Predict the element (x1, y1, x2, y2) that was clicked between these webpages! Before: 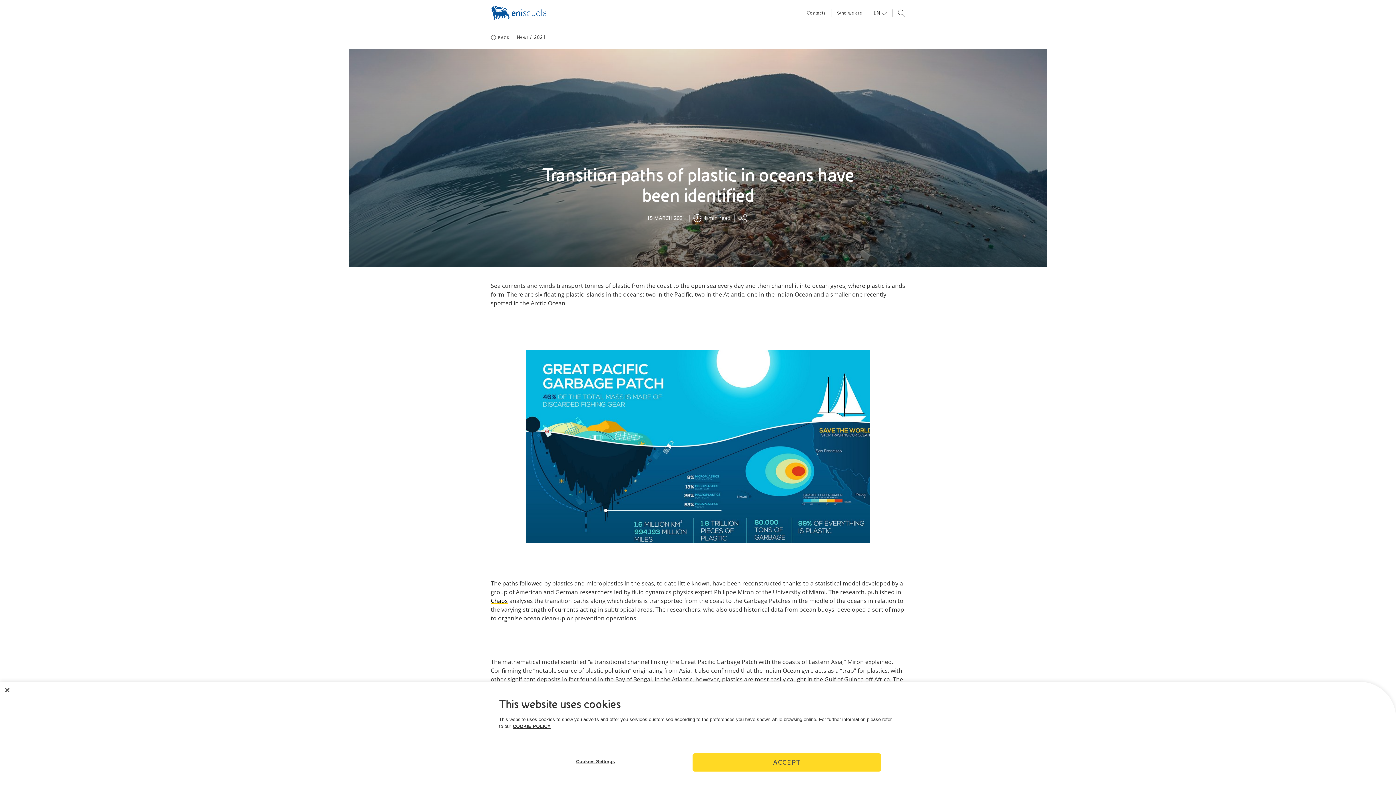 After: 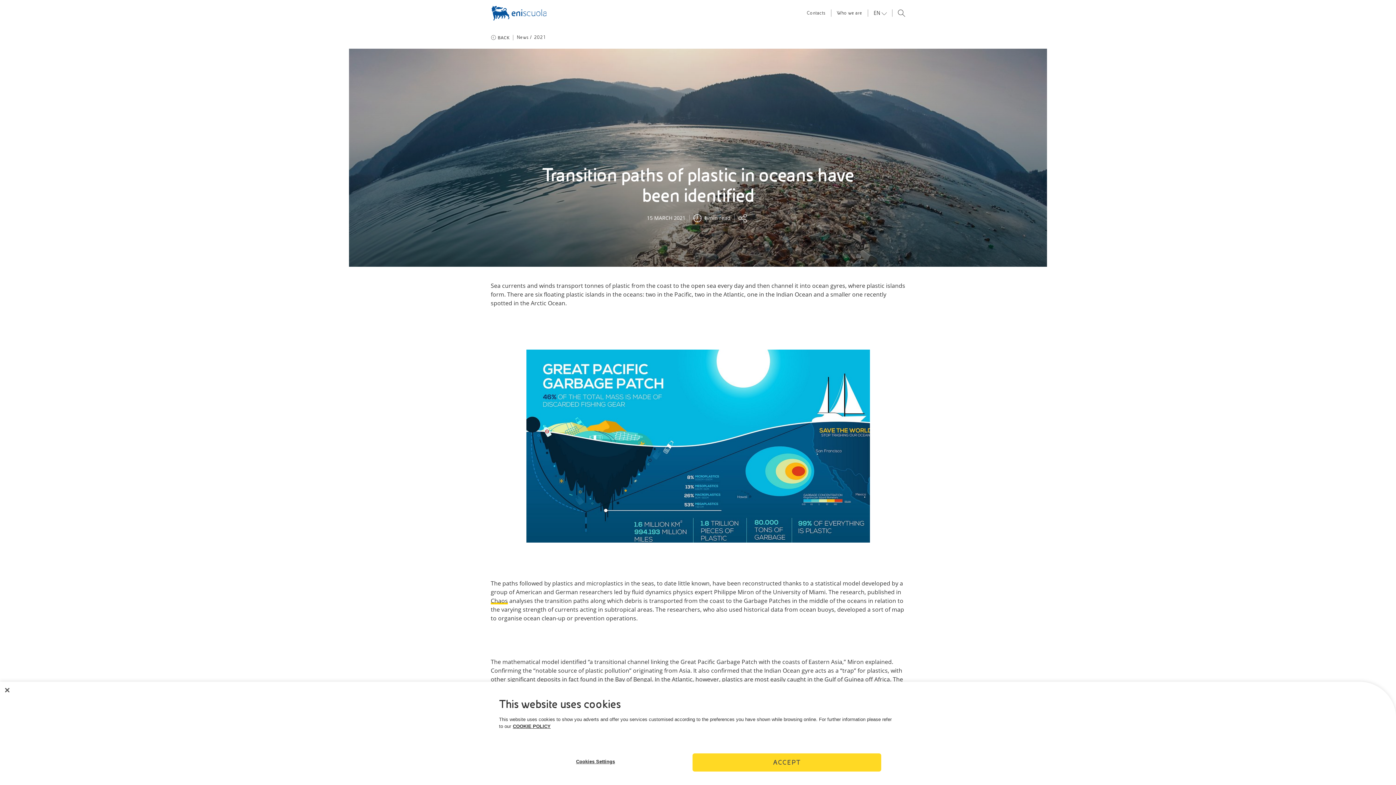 Action: label: Chaos bbox: (490, 597, 508, 604)